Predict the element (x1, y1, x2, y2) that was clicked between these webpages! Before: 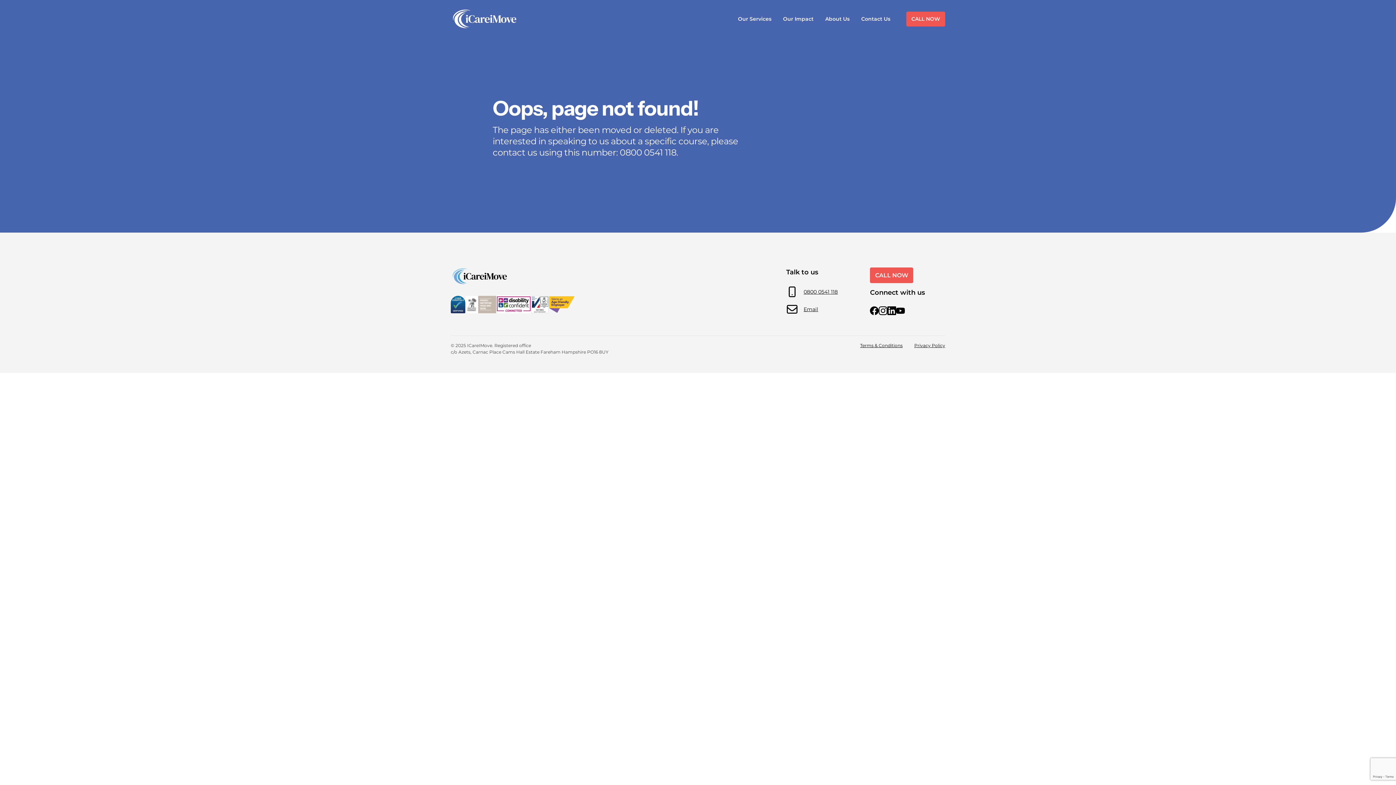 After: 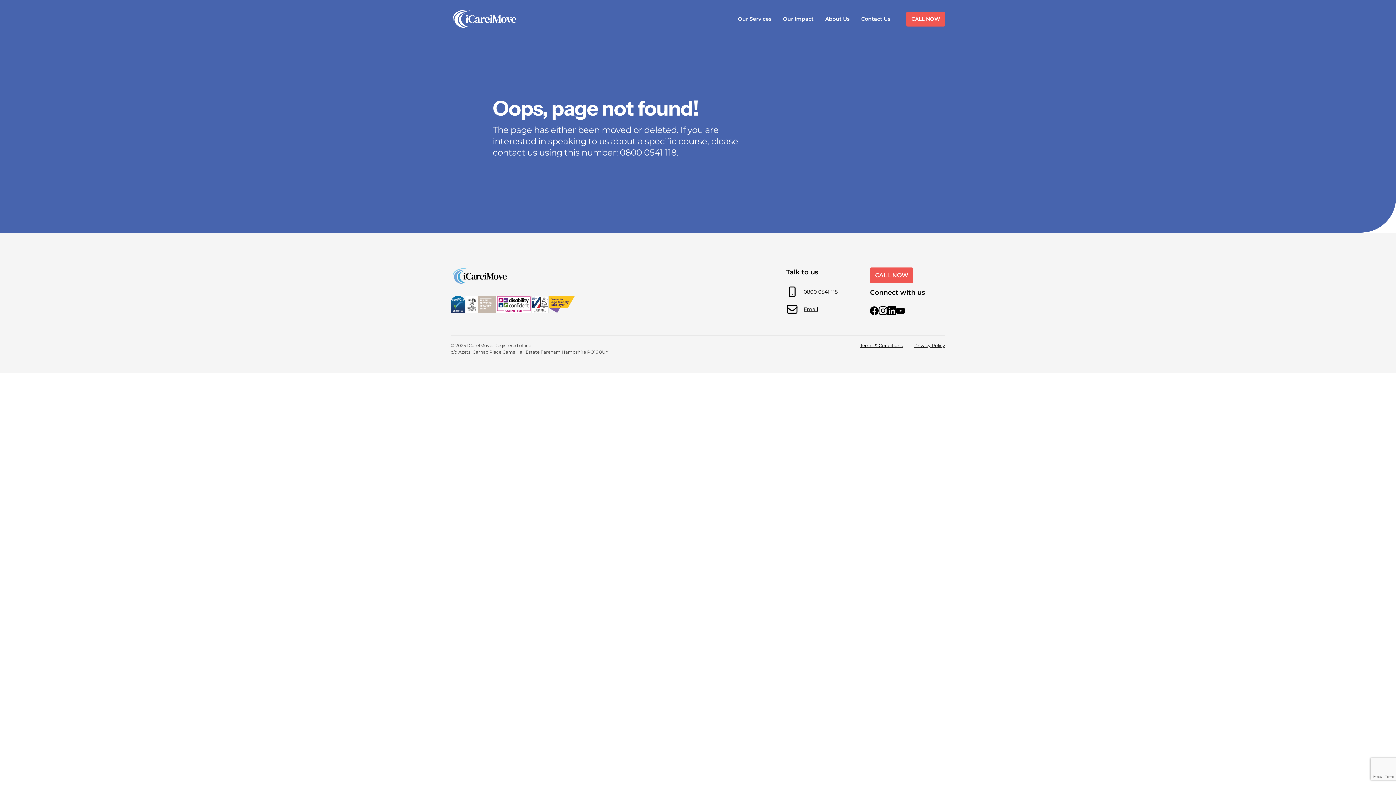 Action: bbox: (870, 267, 913, 283) label: CALL NOW